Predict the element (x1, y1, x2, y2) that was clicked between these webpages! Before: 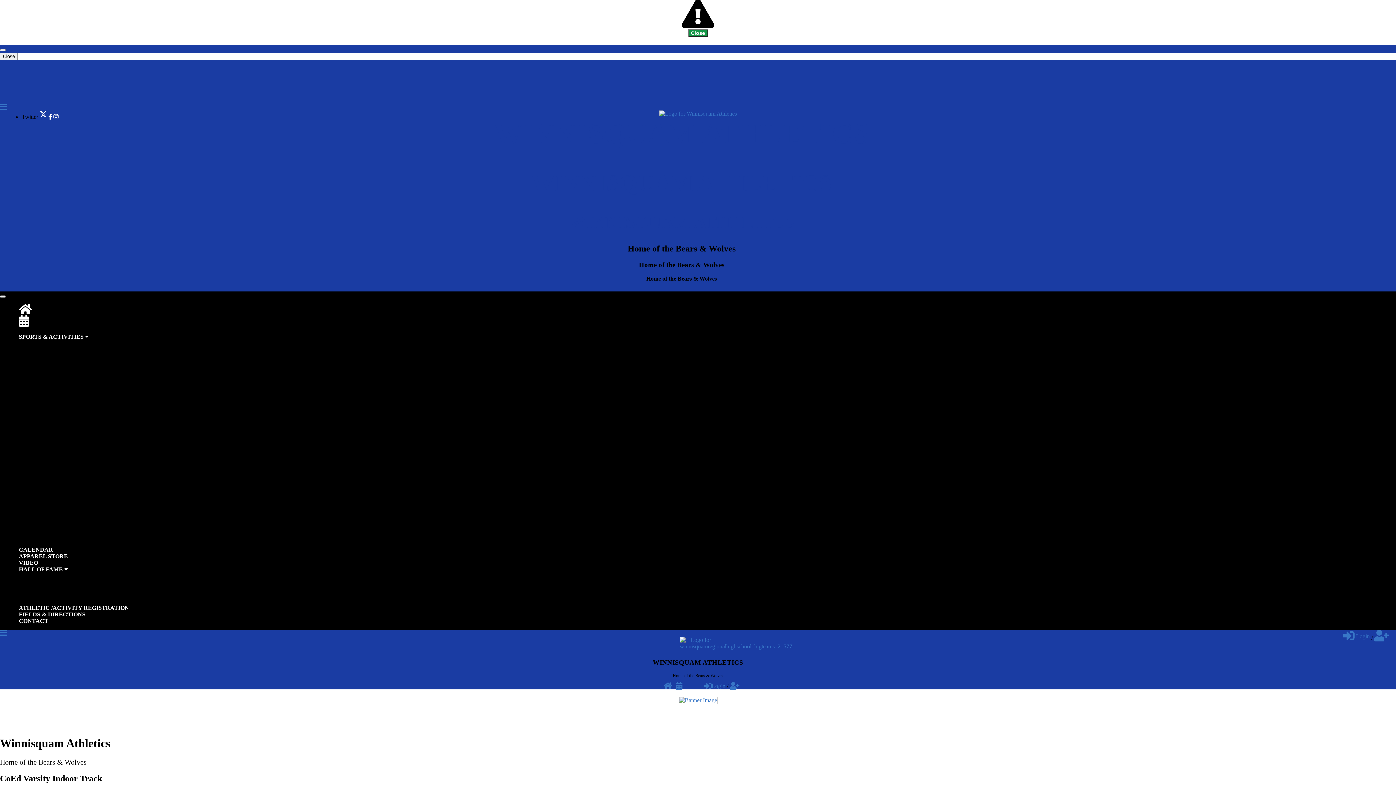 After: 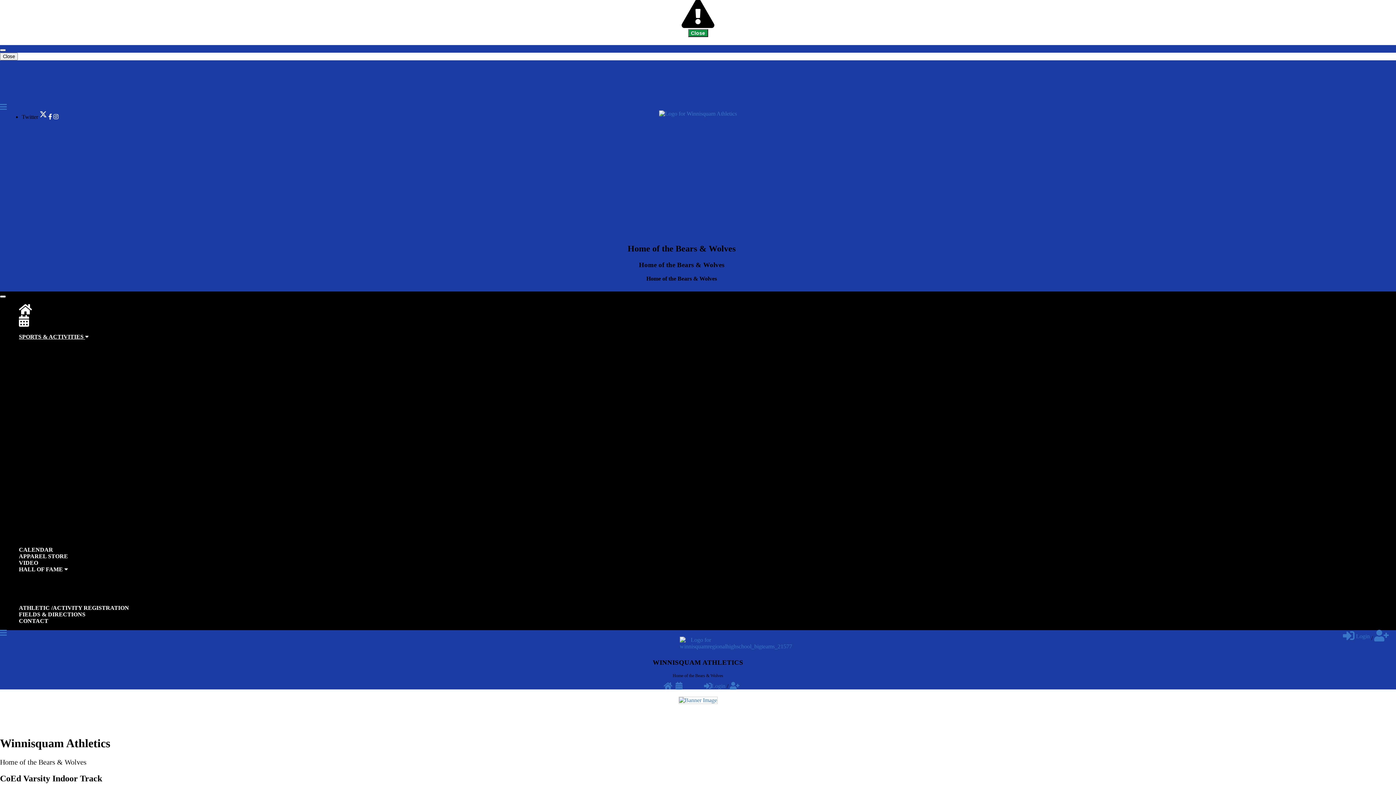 Action: label: Wrestling bbox: (29, 516, 50, 522)